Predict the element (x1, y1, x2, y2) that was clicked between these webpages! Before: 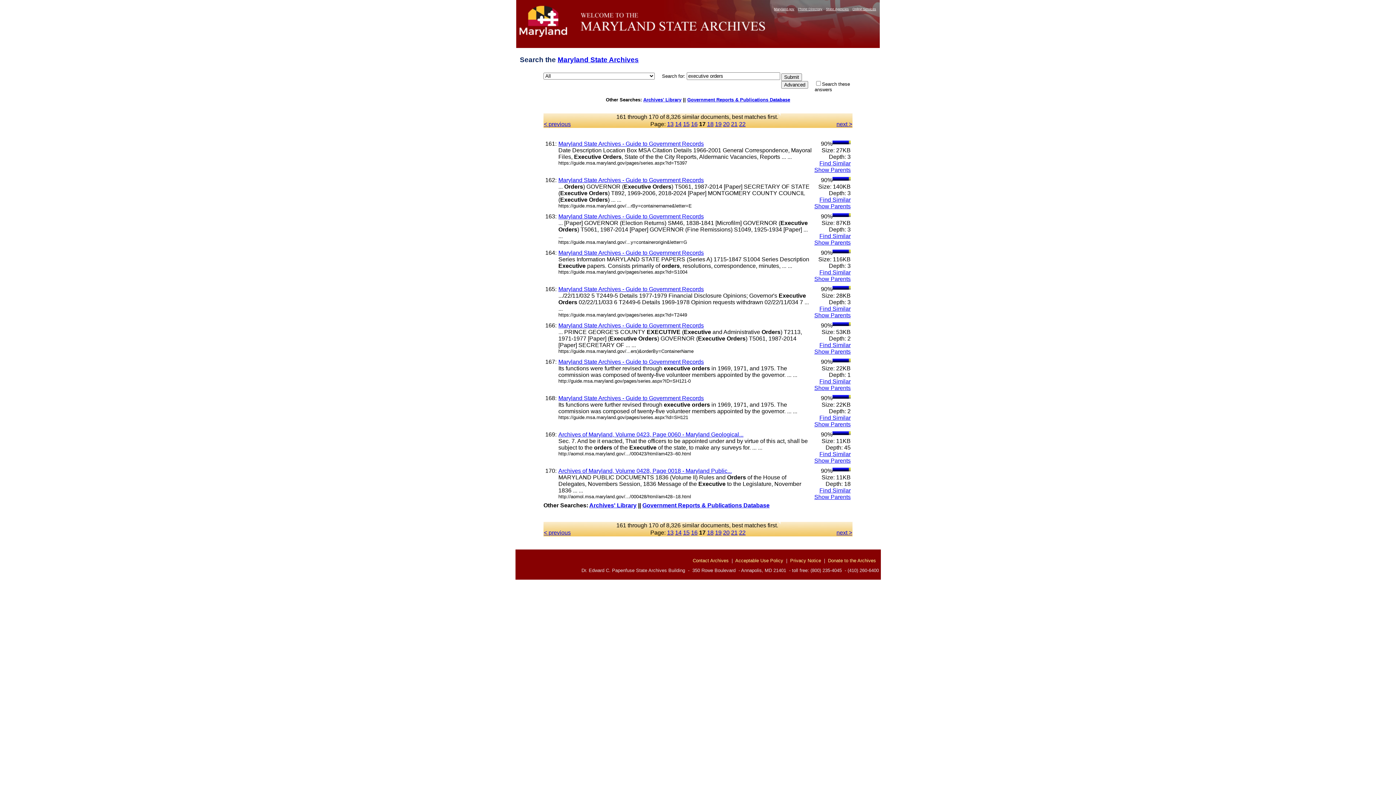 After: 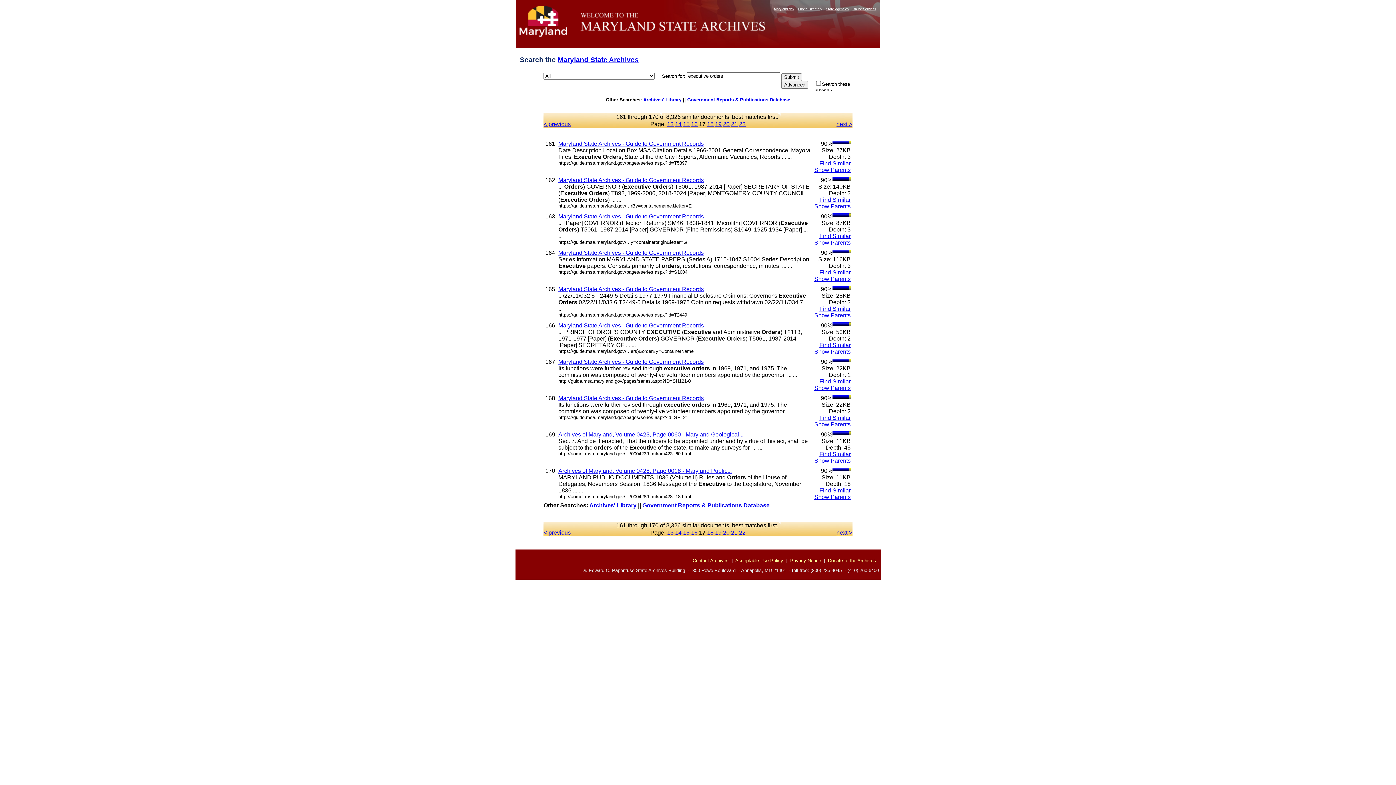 Action: bbox: (692, 558, 728, 563) label: Contact Archives